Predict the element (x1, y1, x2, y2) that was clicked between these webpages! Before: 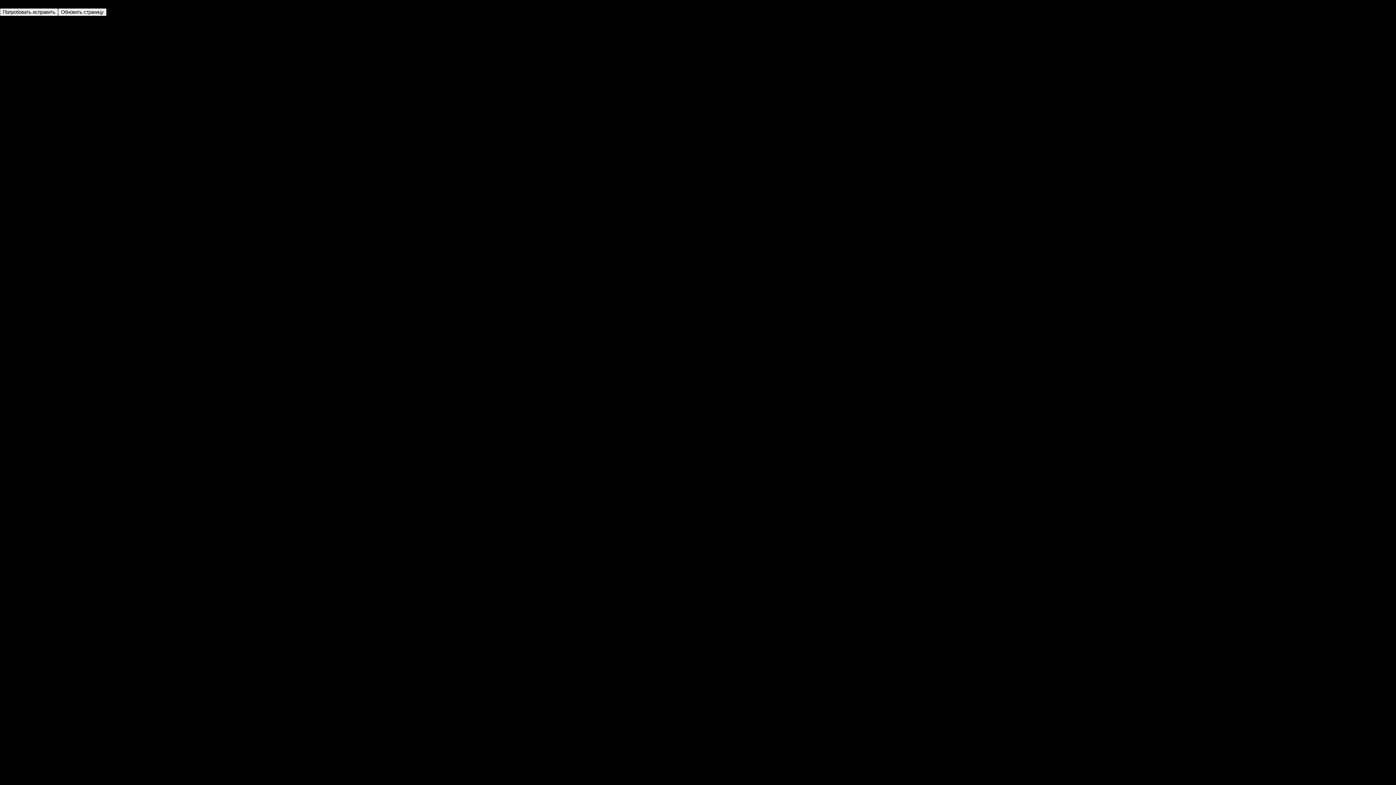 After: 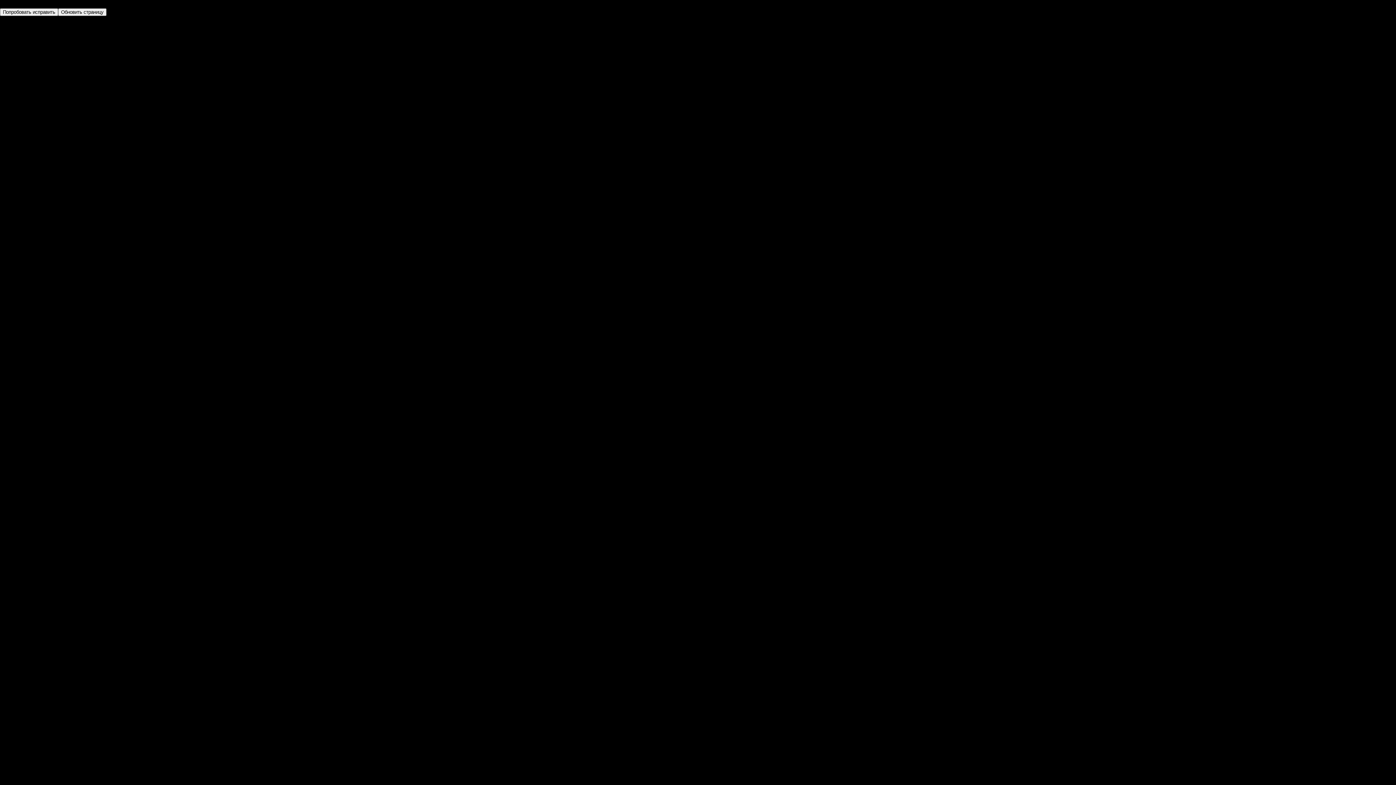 Action: label: Обновить страницу bbox: (58, 8, 106, 16)